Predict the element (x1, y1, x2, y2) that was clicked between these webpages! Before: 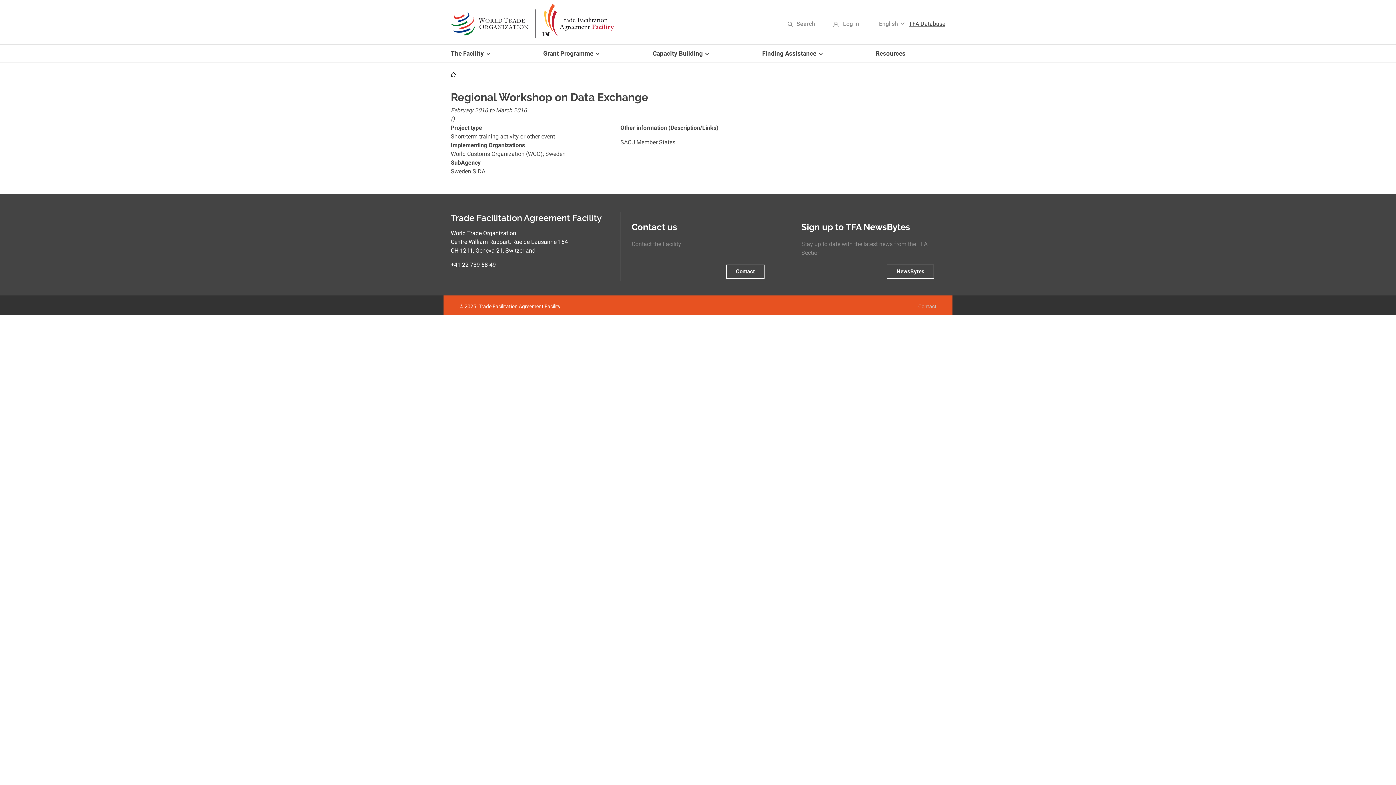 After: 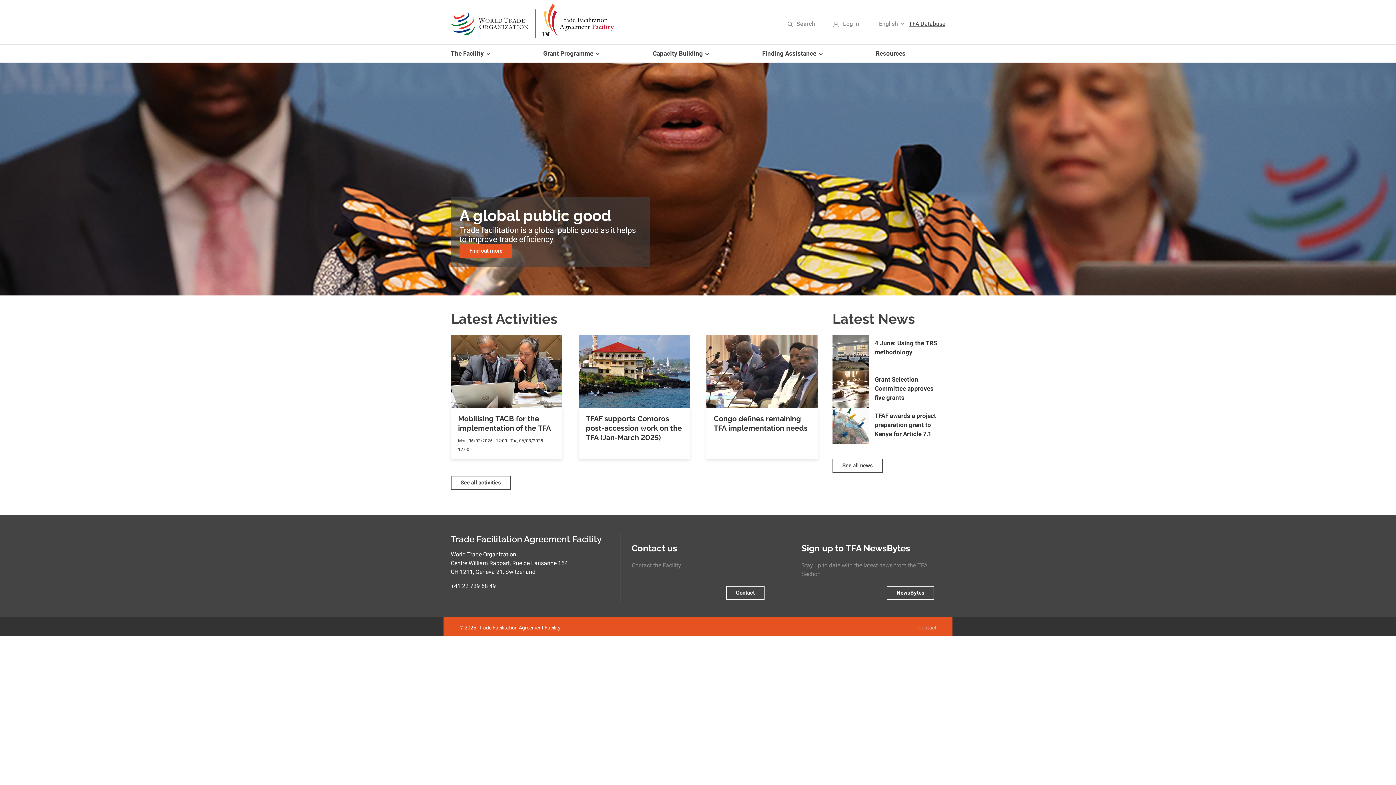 Action: label: Home bbox: (450, 71, 456, 76)